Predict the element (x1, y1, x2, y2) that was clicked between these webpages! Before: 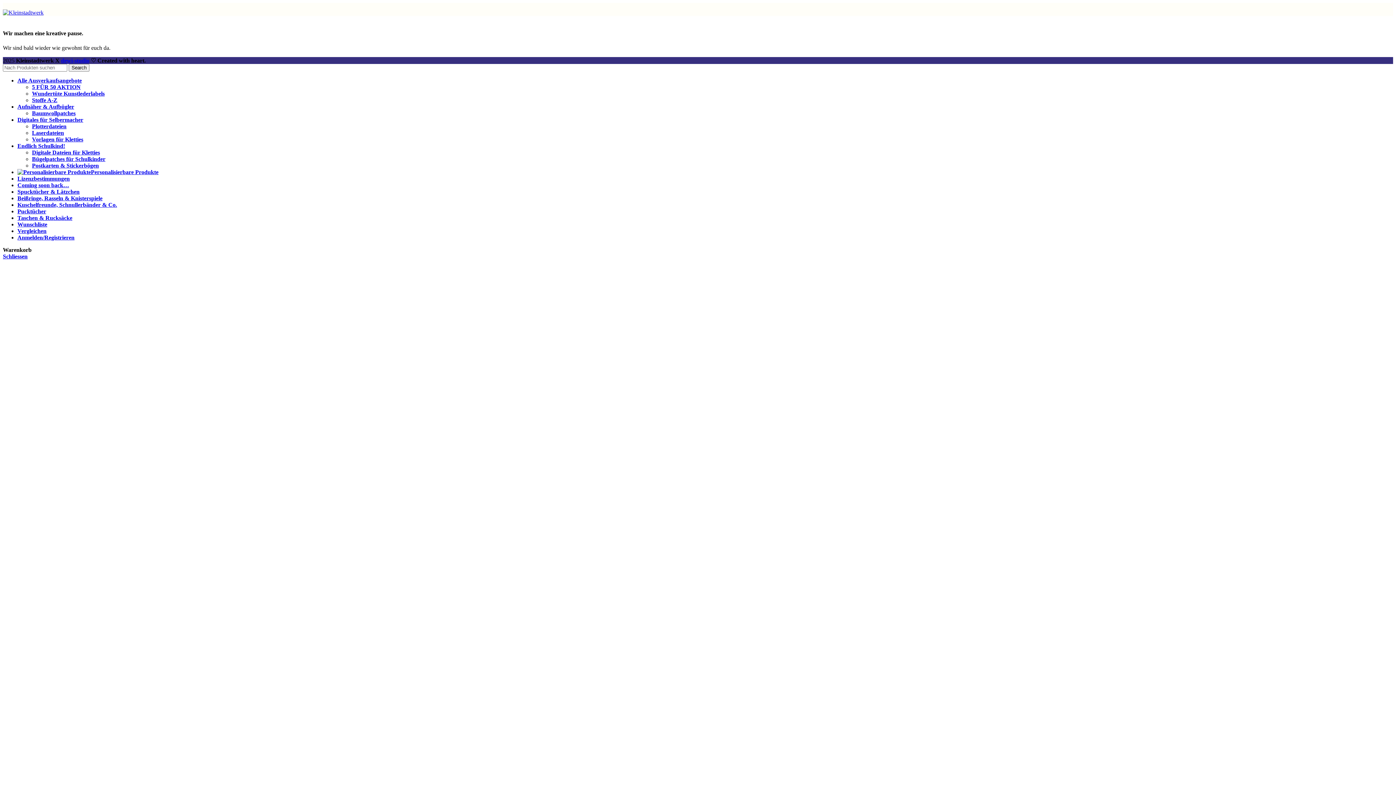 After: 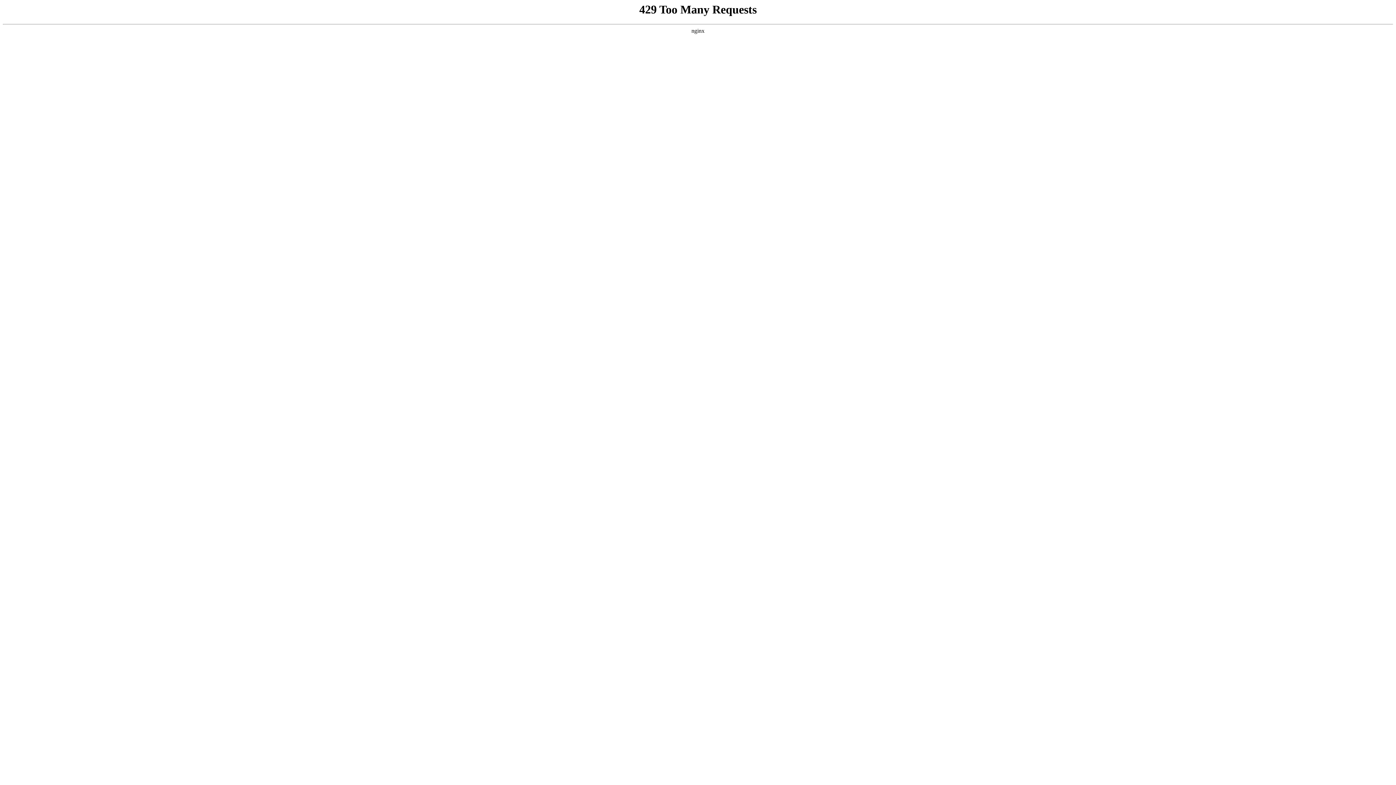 Action: bbox: (17, 201, 117, 207) label: Kuschelfreunde, Schnullerbänder & Co.